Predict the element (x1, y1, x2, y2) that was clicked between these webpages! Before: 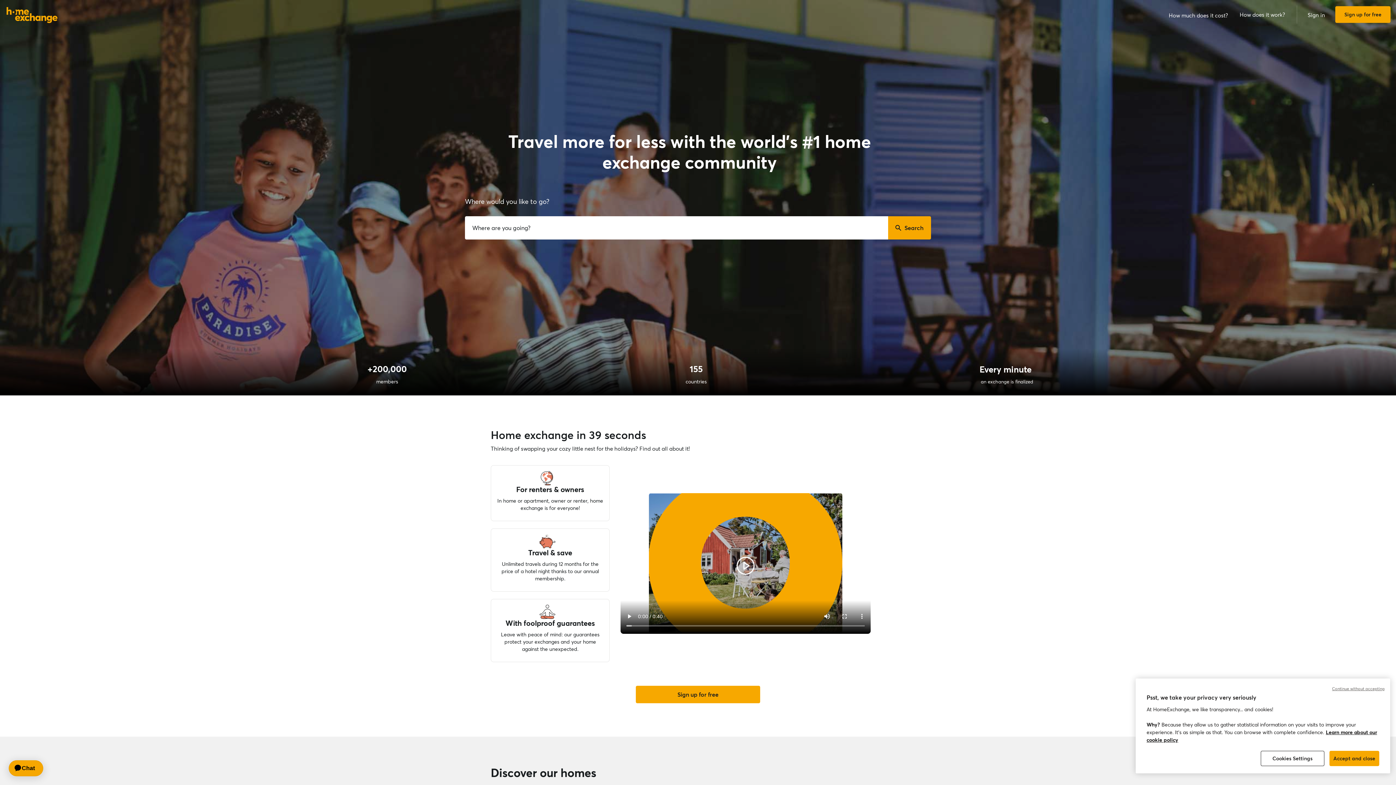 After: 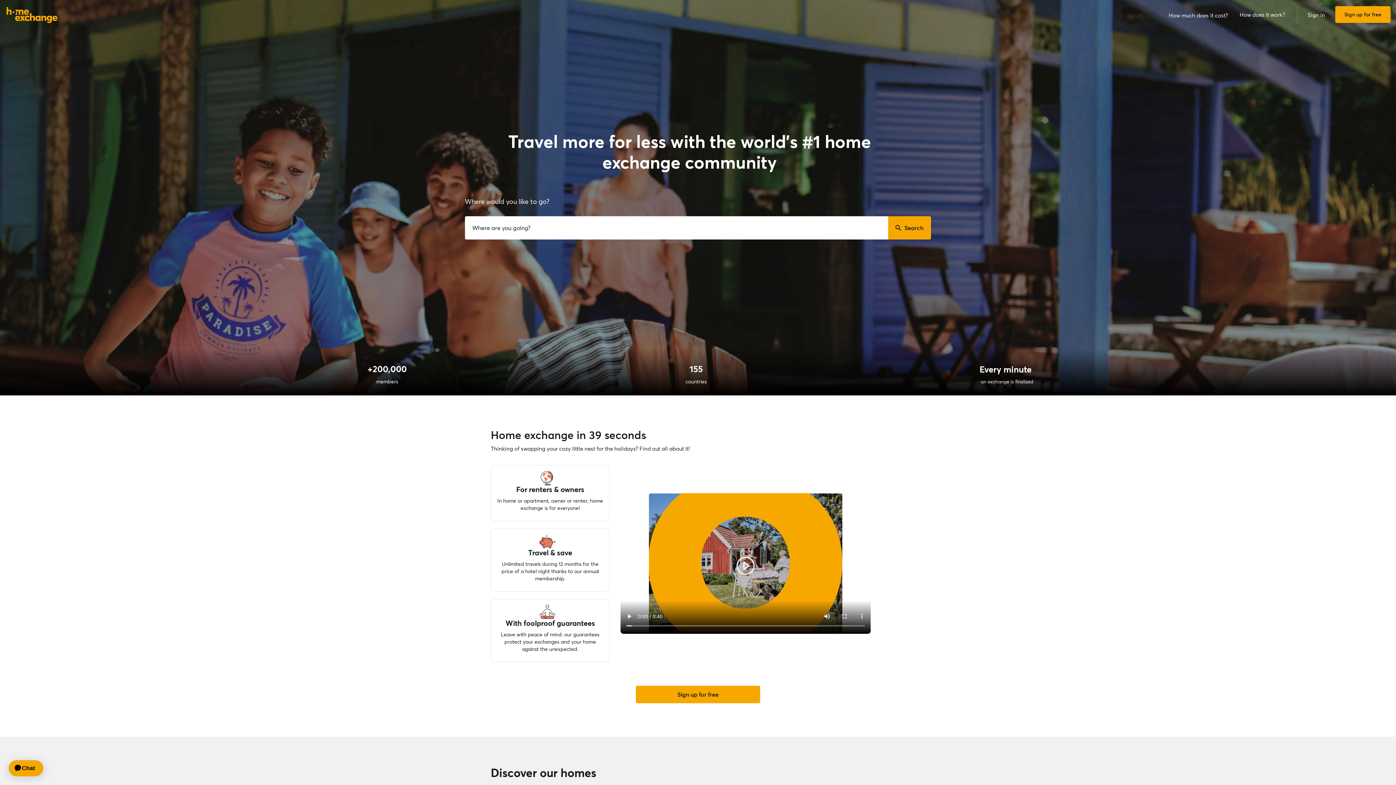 Action: label: Accept and close bbox: (1329, 751, 1379, 766)